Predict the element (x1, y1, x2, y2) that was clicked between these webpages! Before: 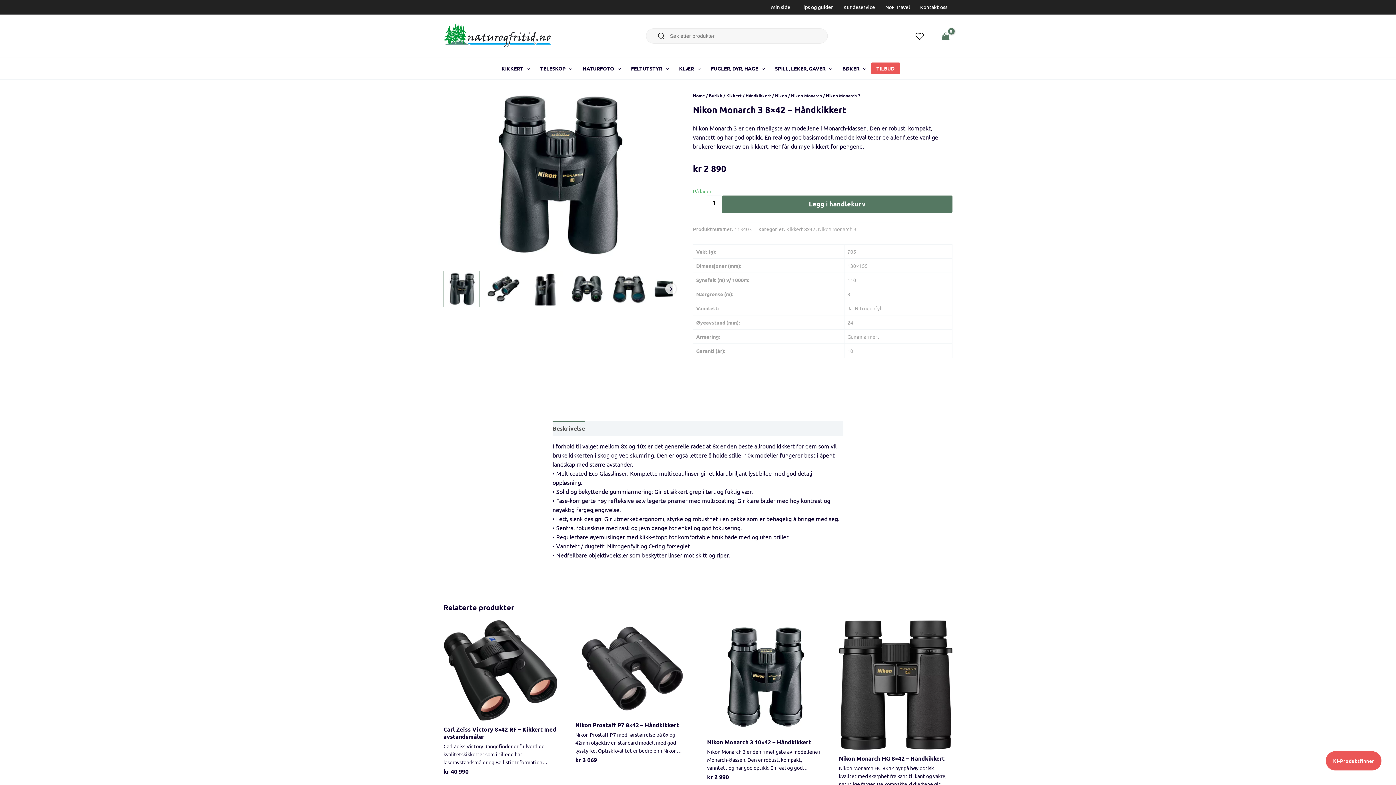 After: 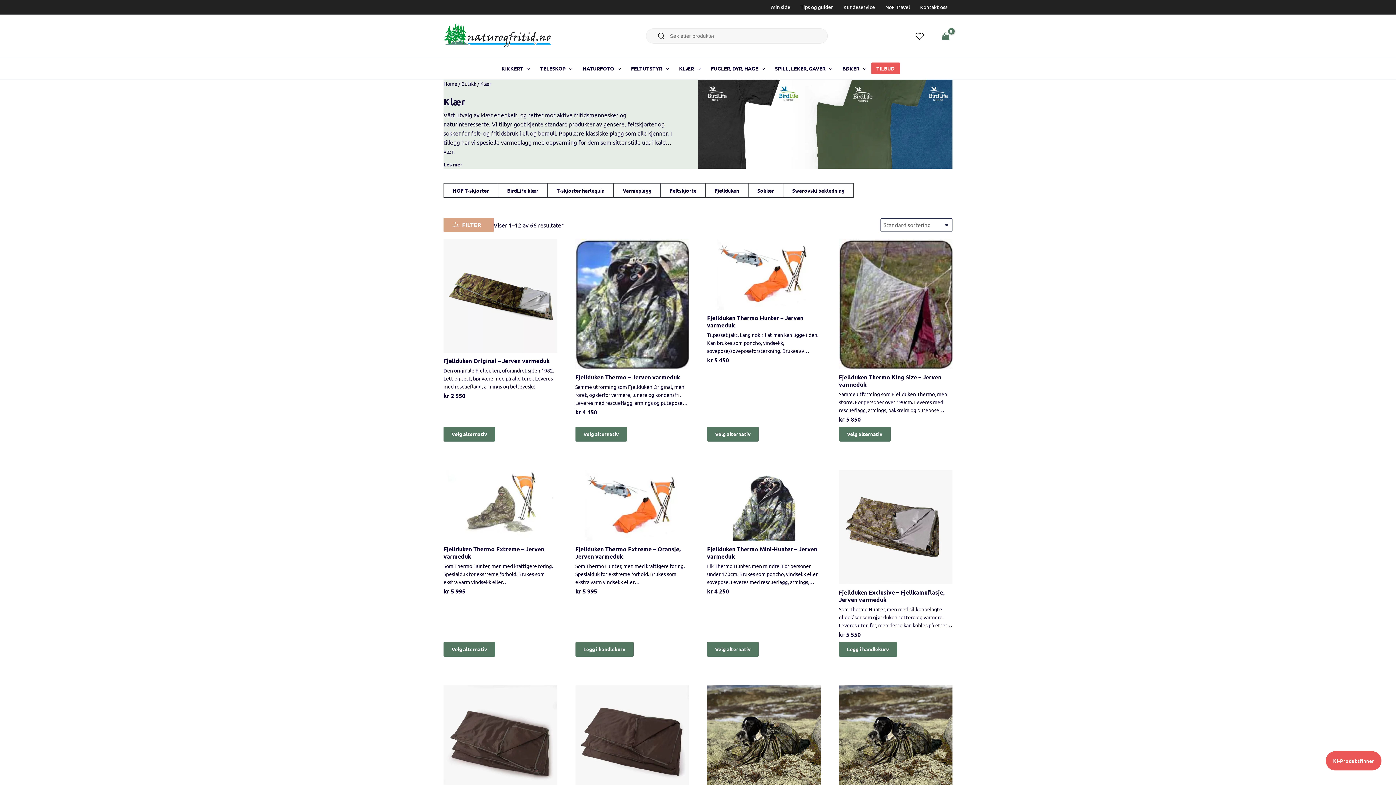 Action: bbox: (674, 57, 705, 79) label: KLÆR